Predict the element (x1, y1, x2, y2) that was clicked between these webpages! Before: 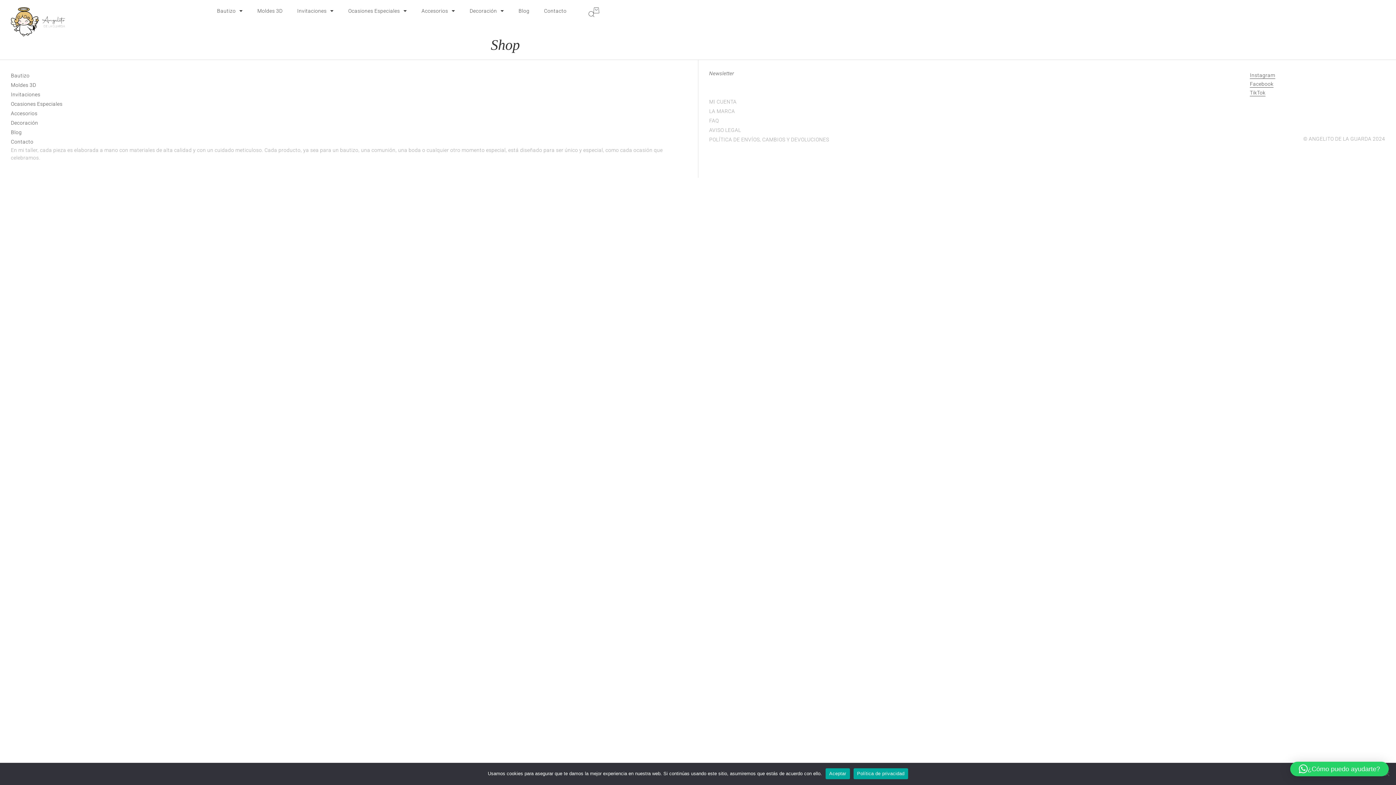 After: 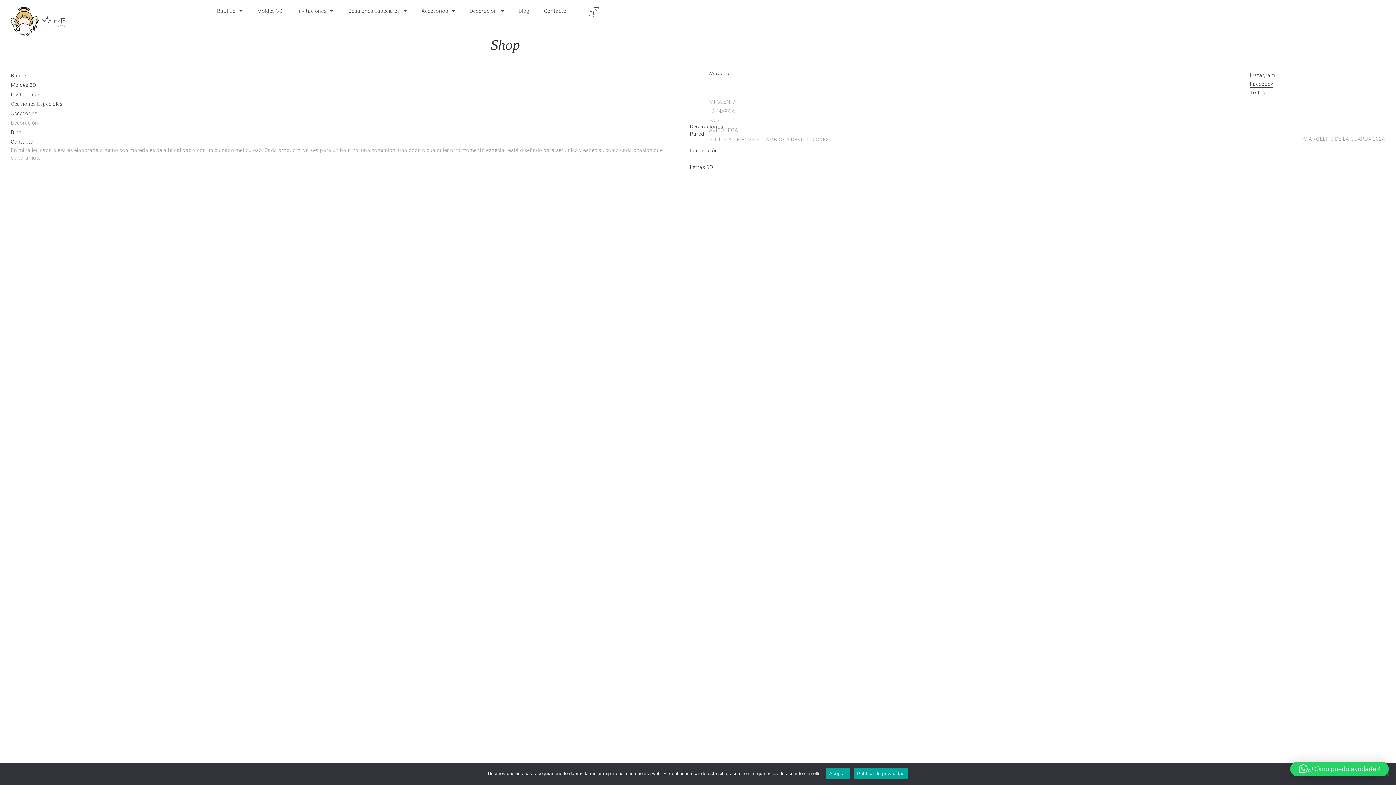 Action: label: Decoración bbox: (10, 118, 687, 127)